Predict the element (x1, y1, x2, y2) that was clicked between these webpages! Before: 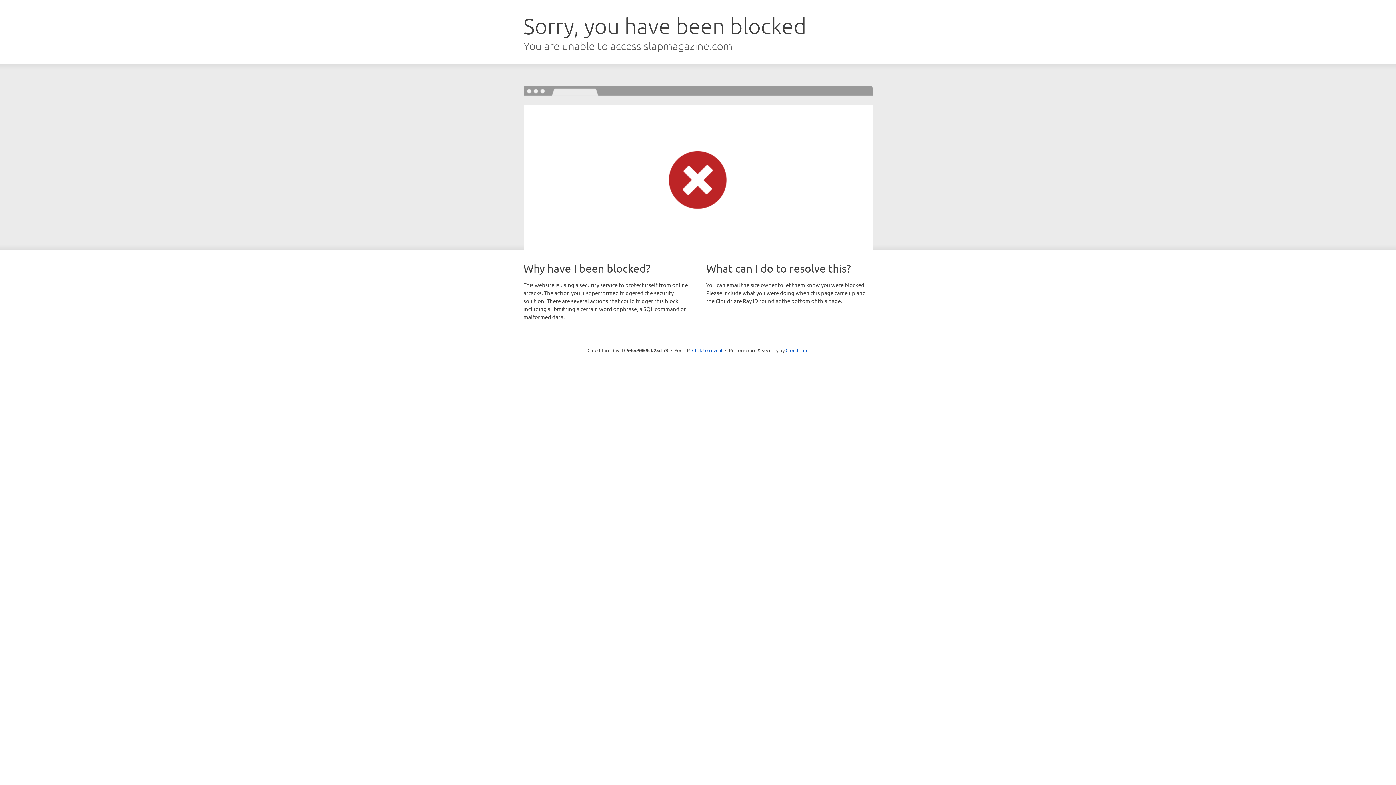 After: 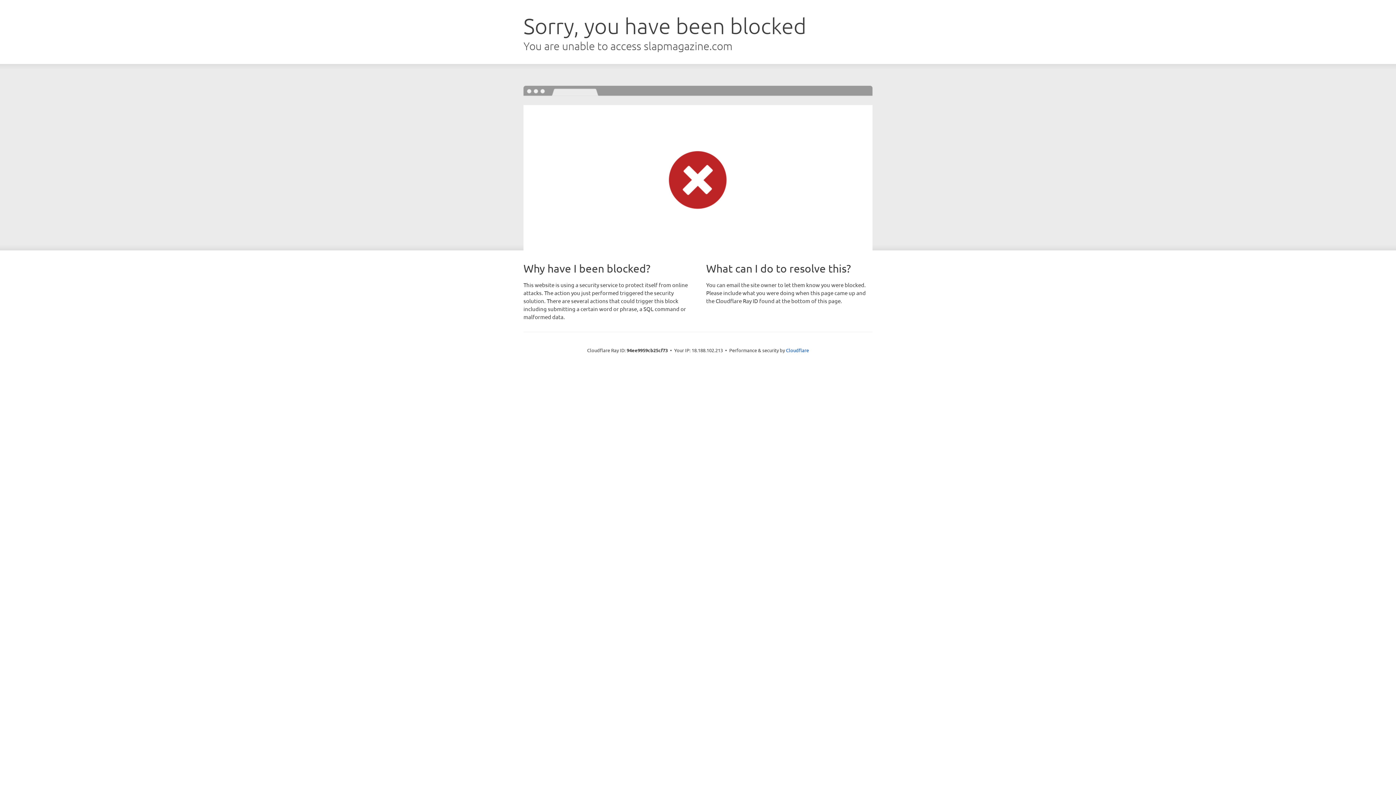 Action: bbox: (692, 346, 722, 353) label: Click to reveal